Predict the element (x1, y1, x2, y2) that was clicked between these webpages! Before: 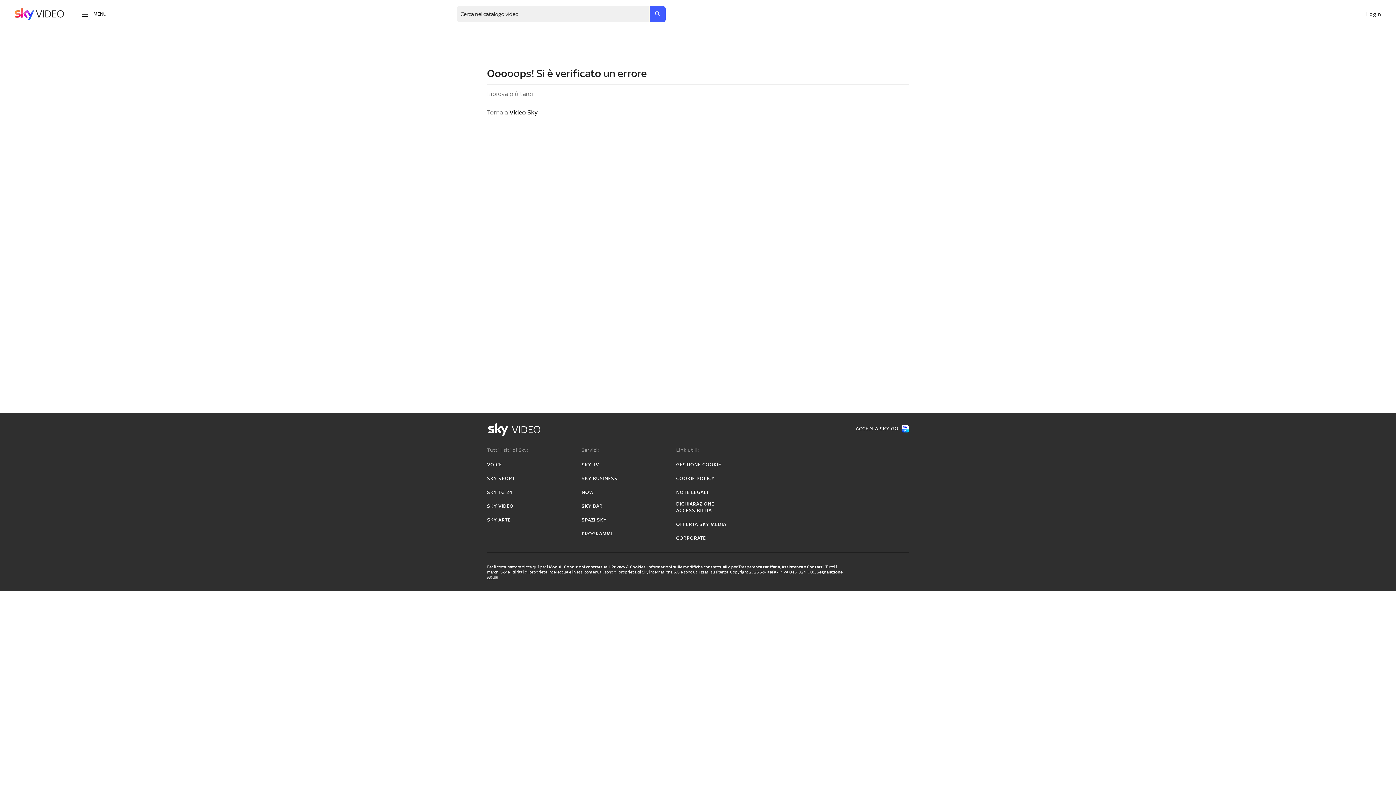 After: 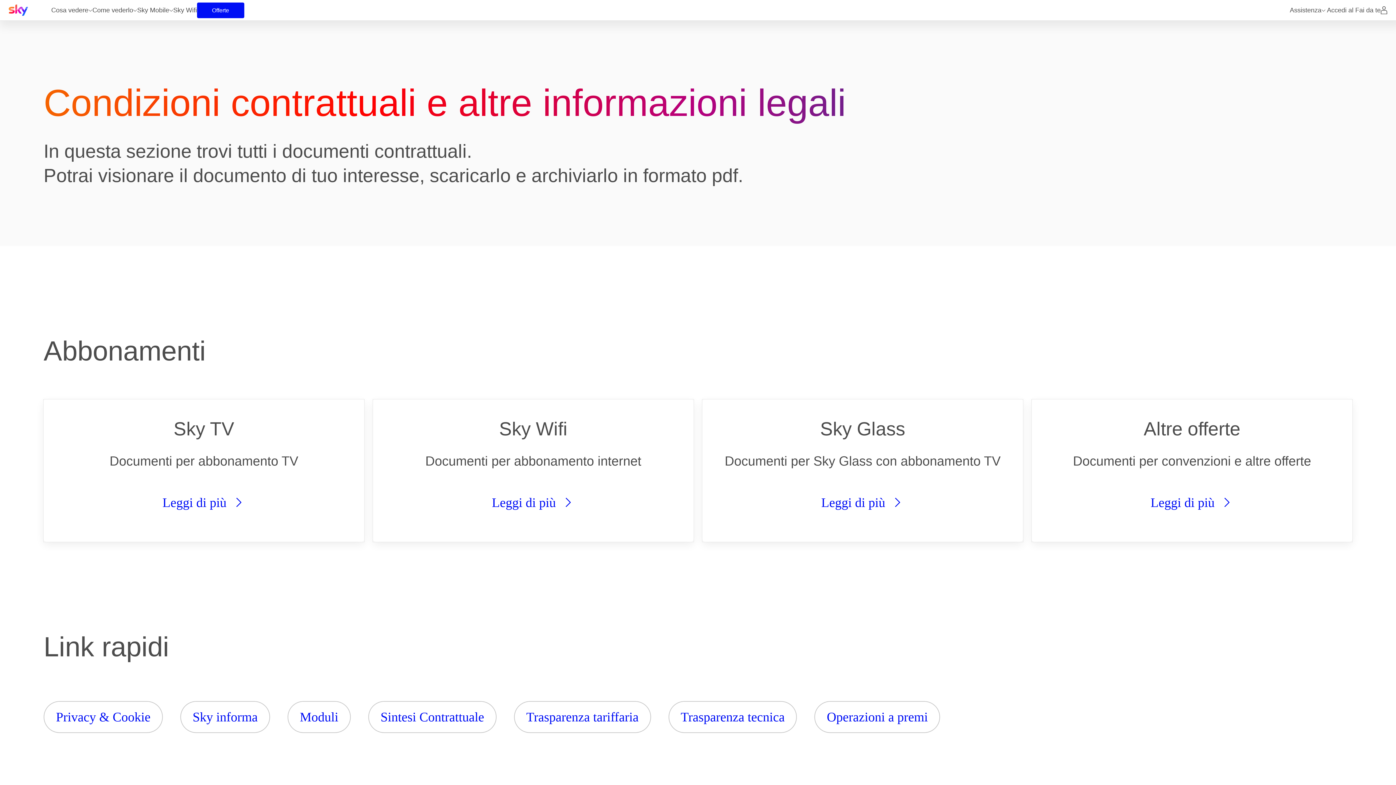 Action: label: Moduli, Condizioni contrattuali bbox: (549, 564, 609, 569)